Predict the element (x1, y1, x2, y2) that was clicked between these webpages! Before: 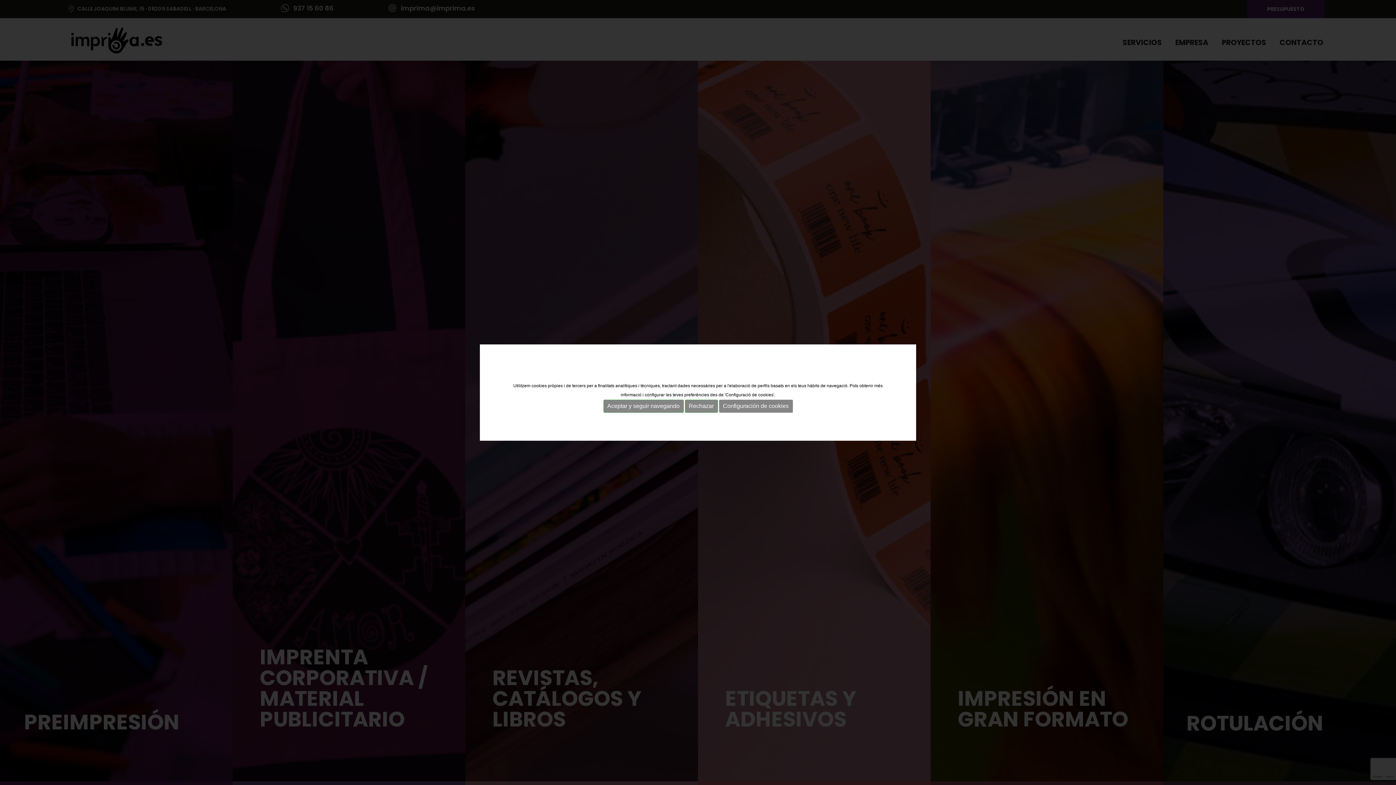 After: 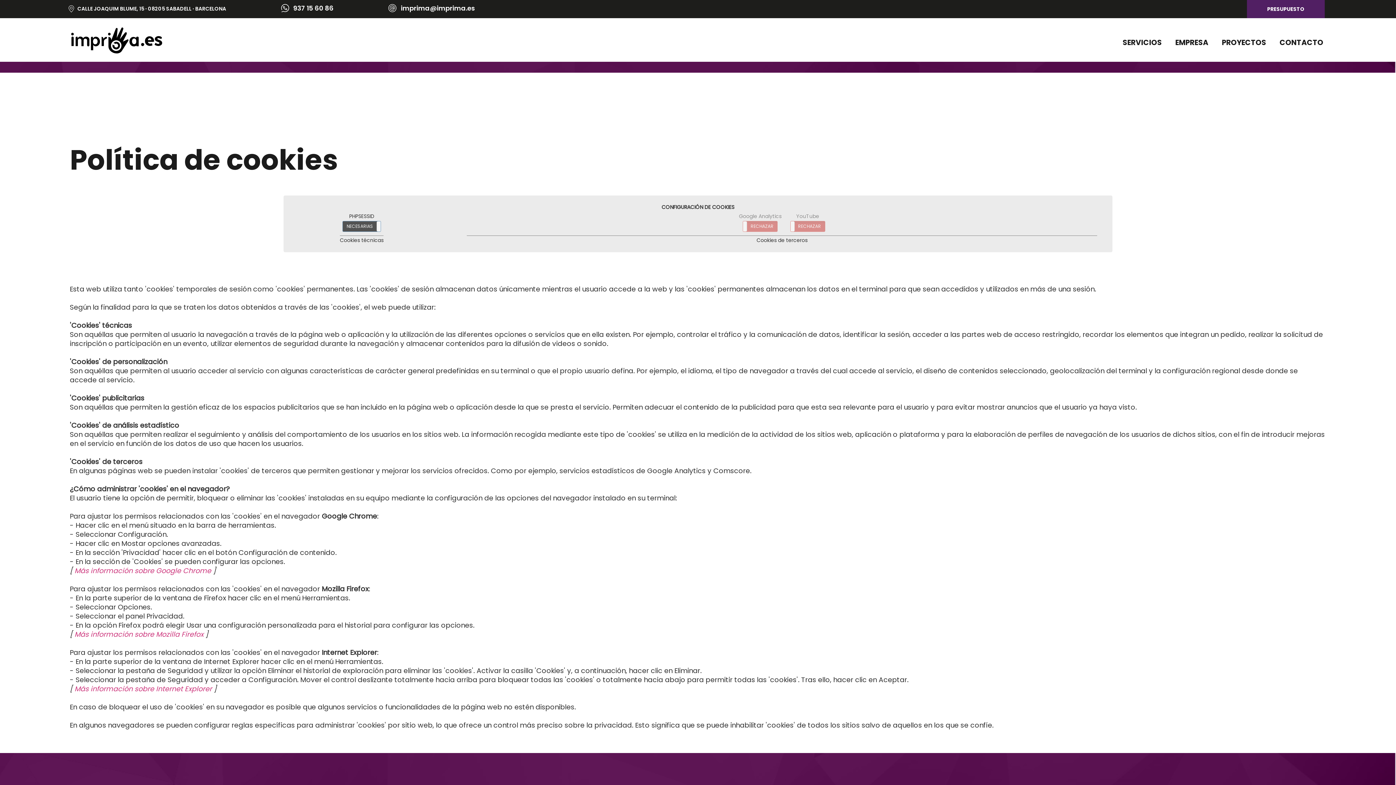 Action: label: Configuración de cookies bbox: (719, 399, 792, 412)